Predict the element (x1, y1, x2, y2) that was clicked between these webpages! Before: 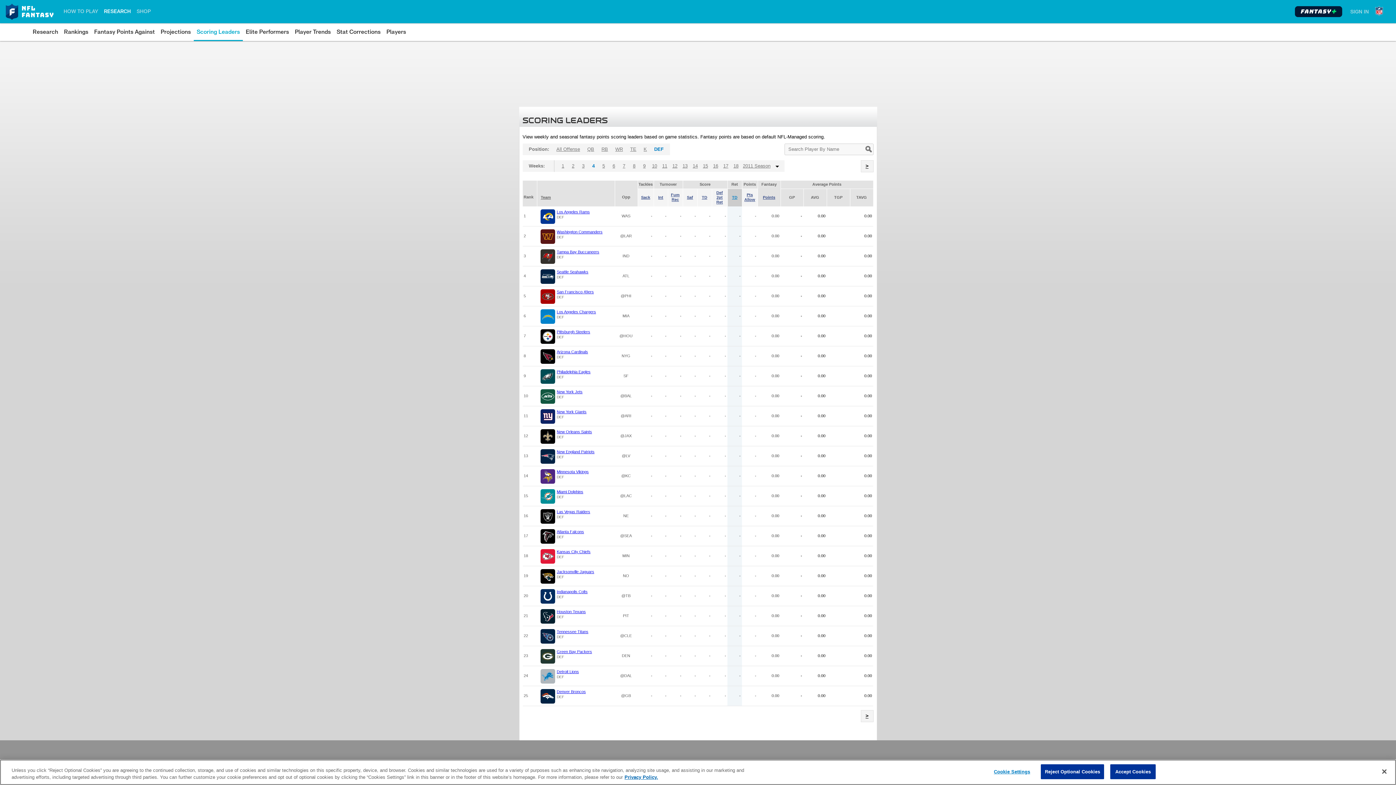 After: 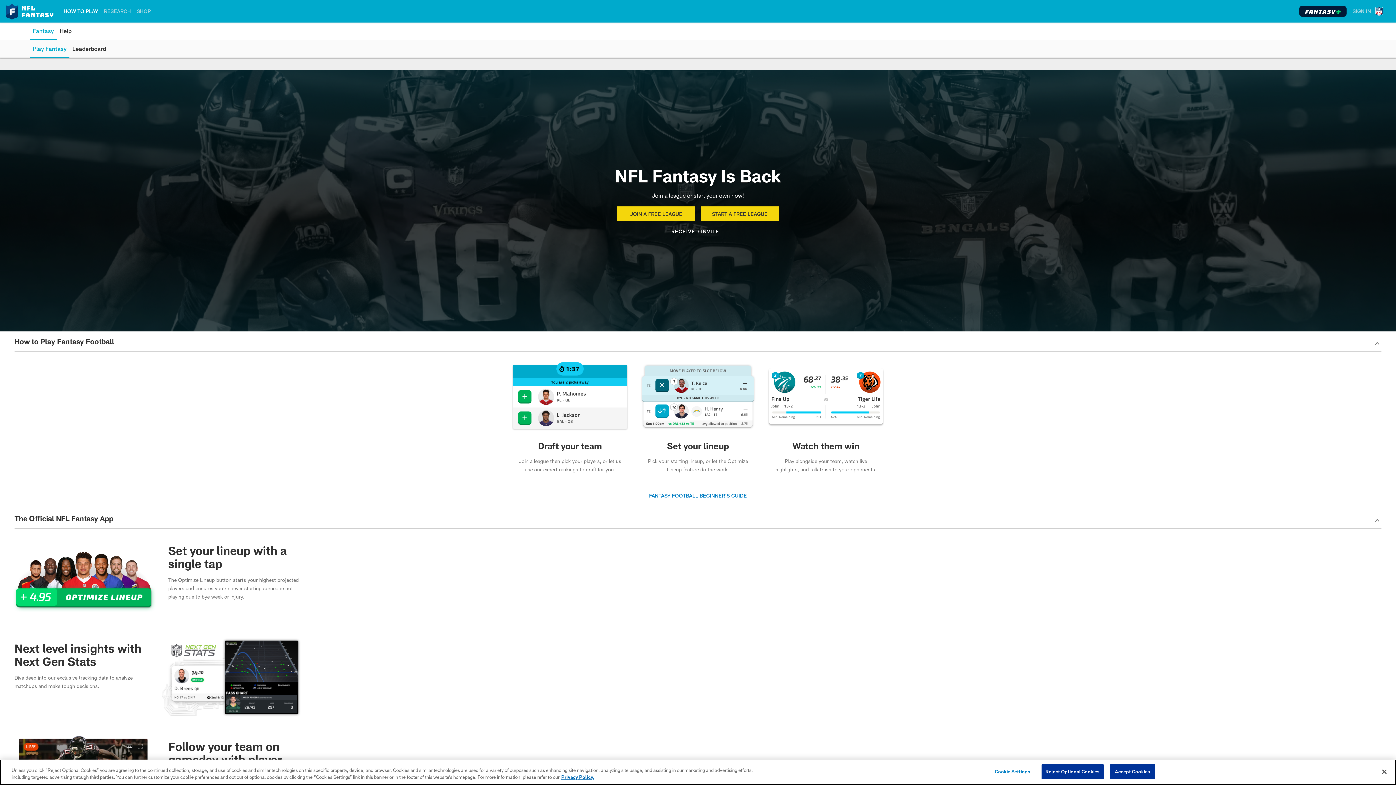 Action: bbox: (63, 2, 98, 19) label: HOW TO PLAY